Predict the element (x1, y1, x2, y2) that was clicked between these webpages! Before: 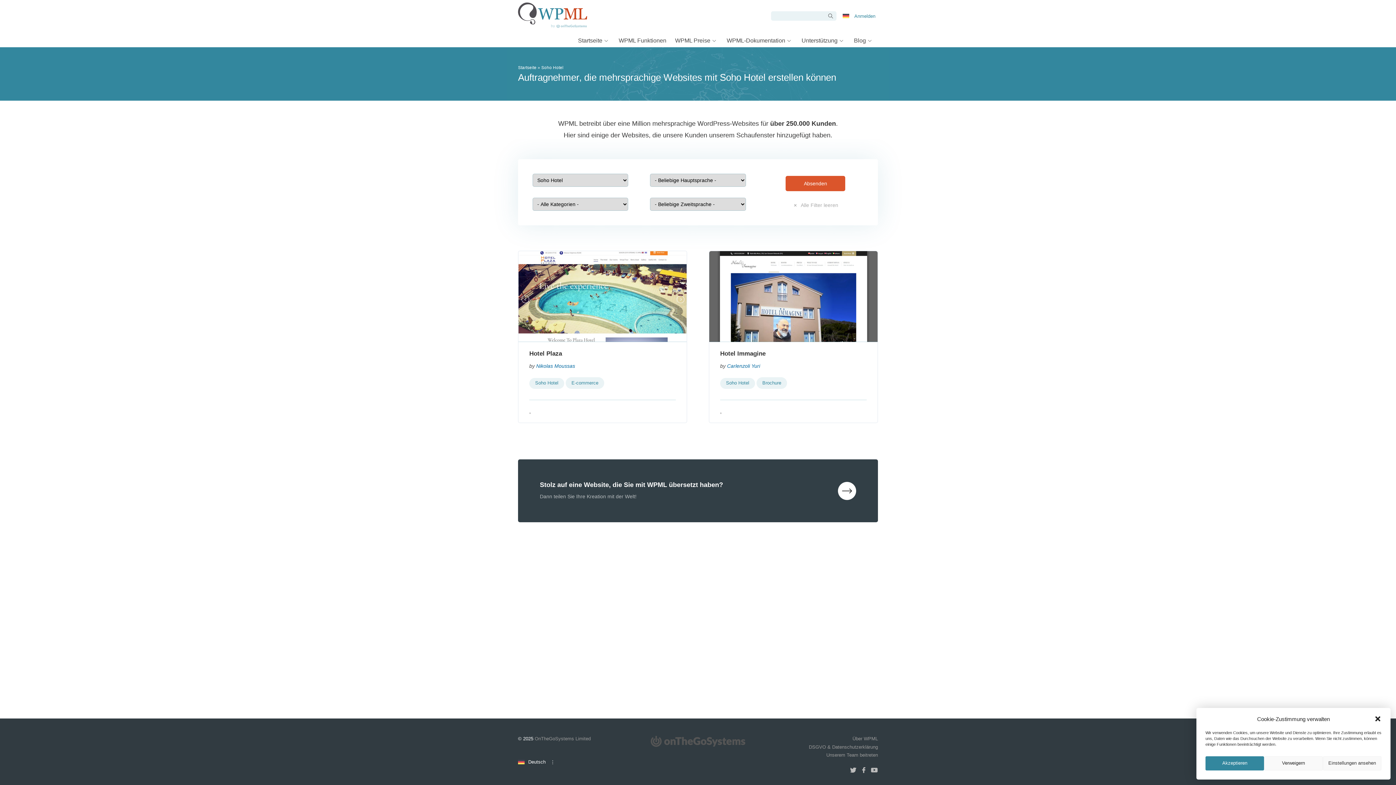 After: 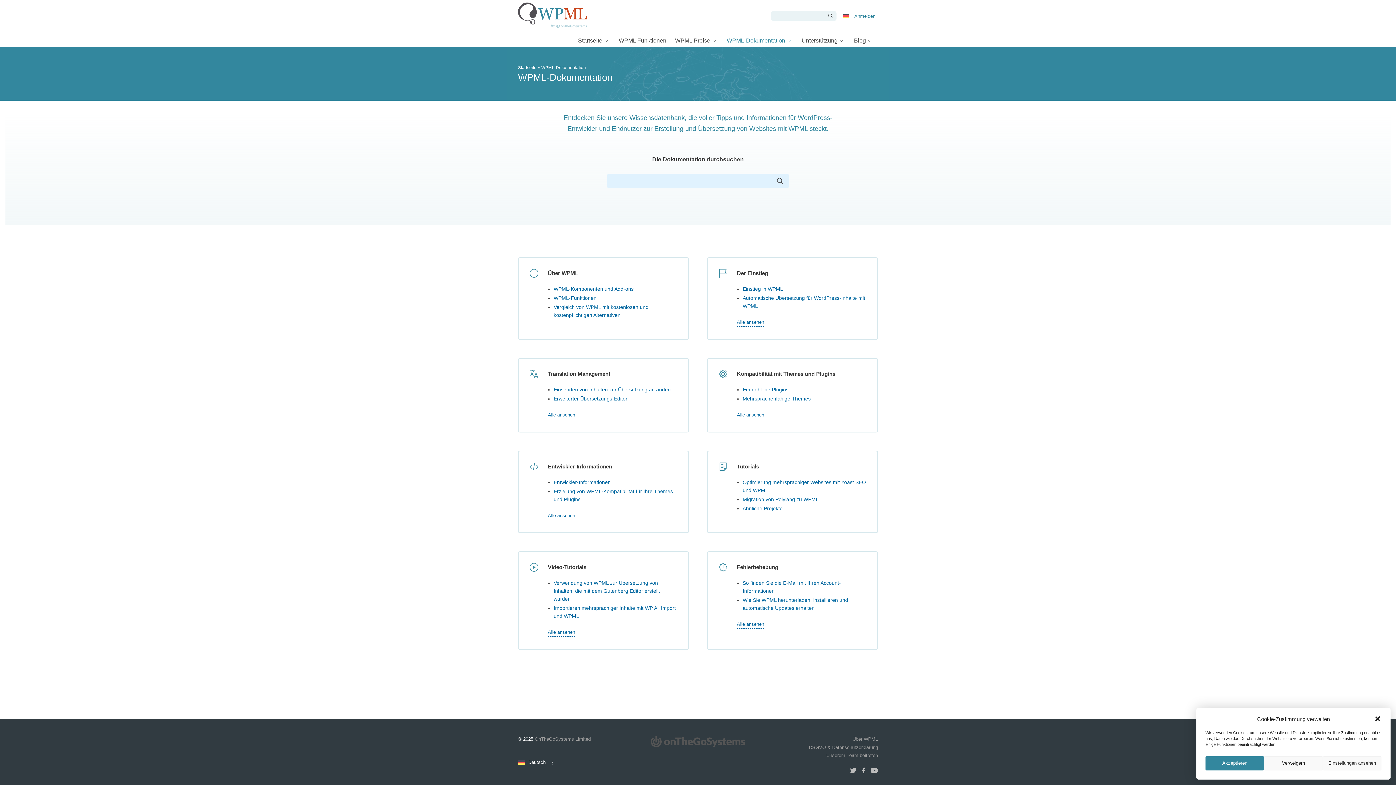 Action: bbox: (722, 33, 797, 47) label: WPML-Dokumentation